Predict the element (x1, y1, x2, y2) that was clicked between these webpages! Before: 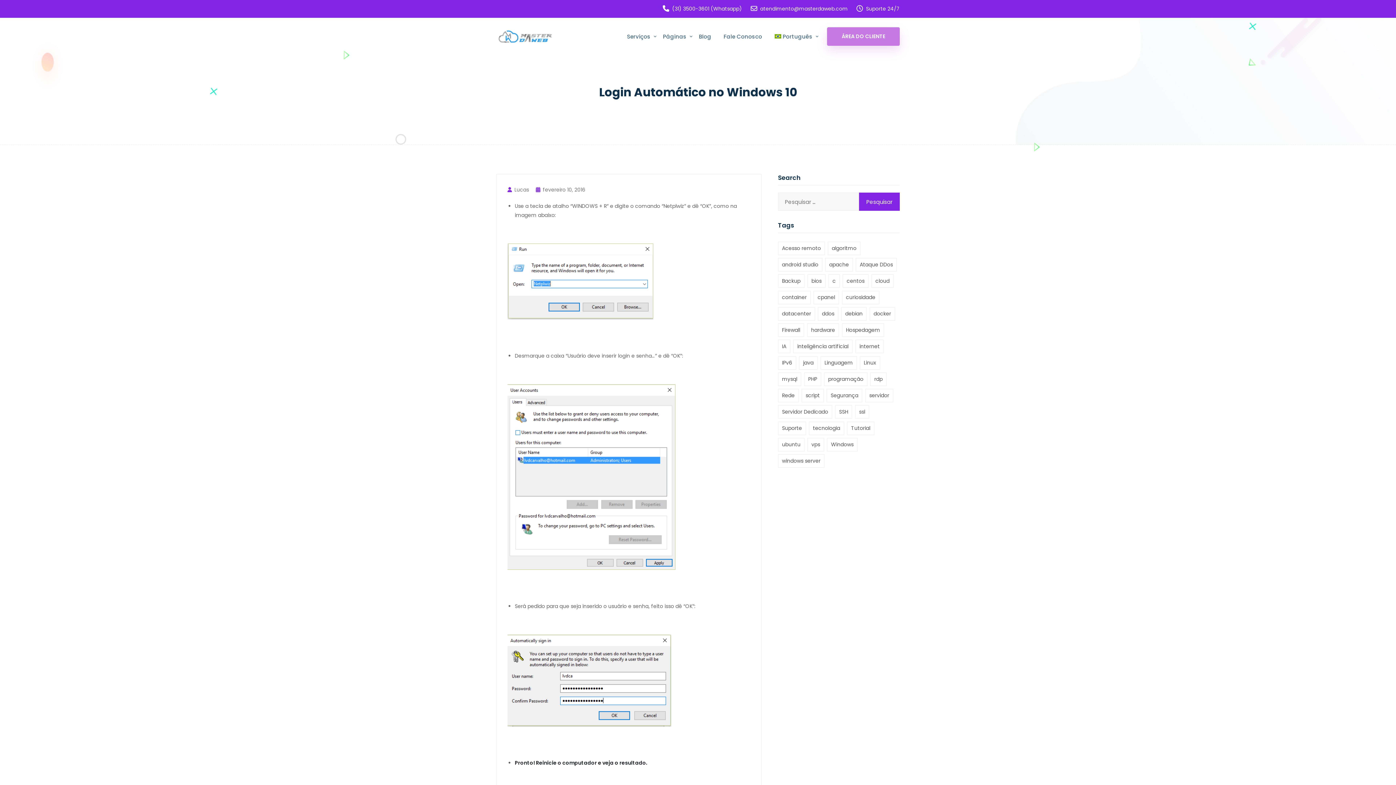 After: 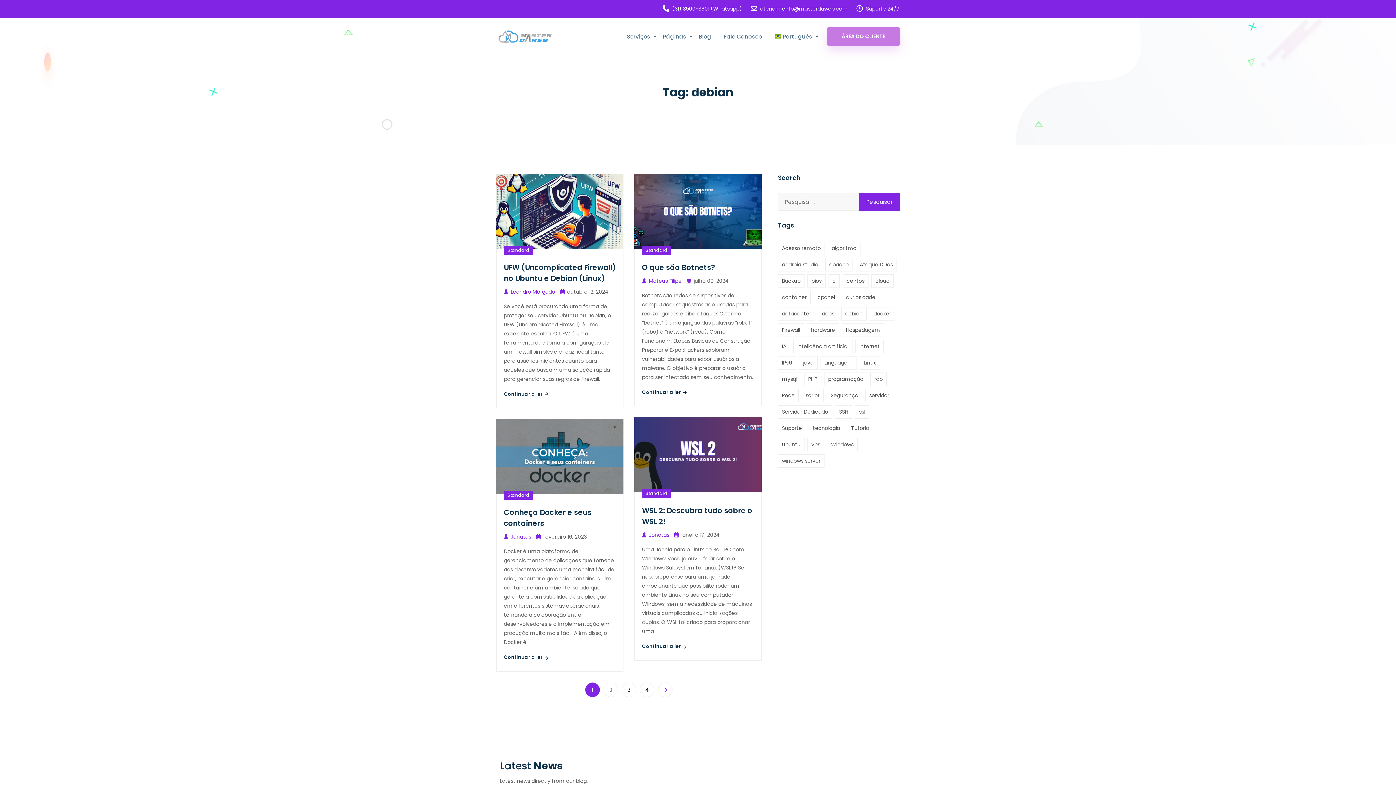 Action: bbox: (841, 307, 866, 320) label: debian (13 itens)